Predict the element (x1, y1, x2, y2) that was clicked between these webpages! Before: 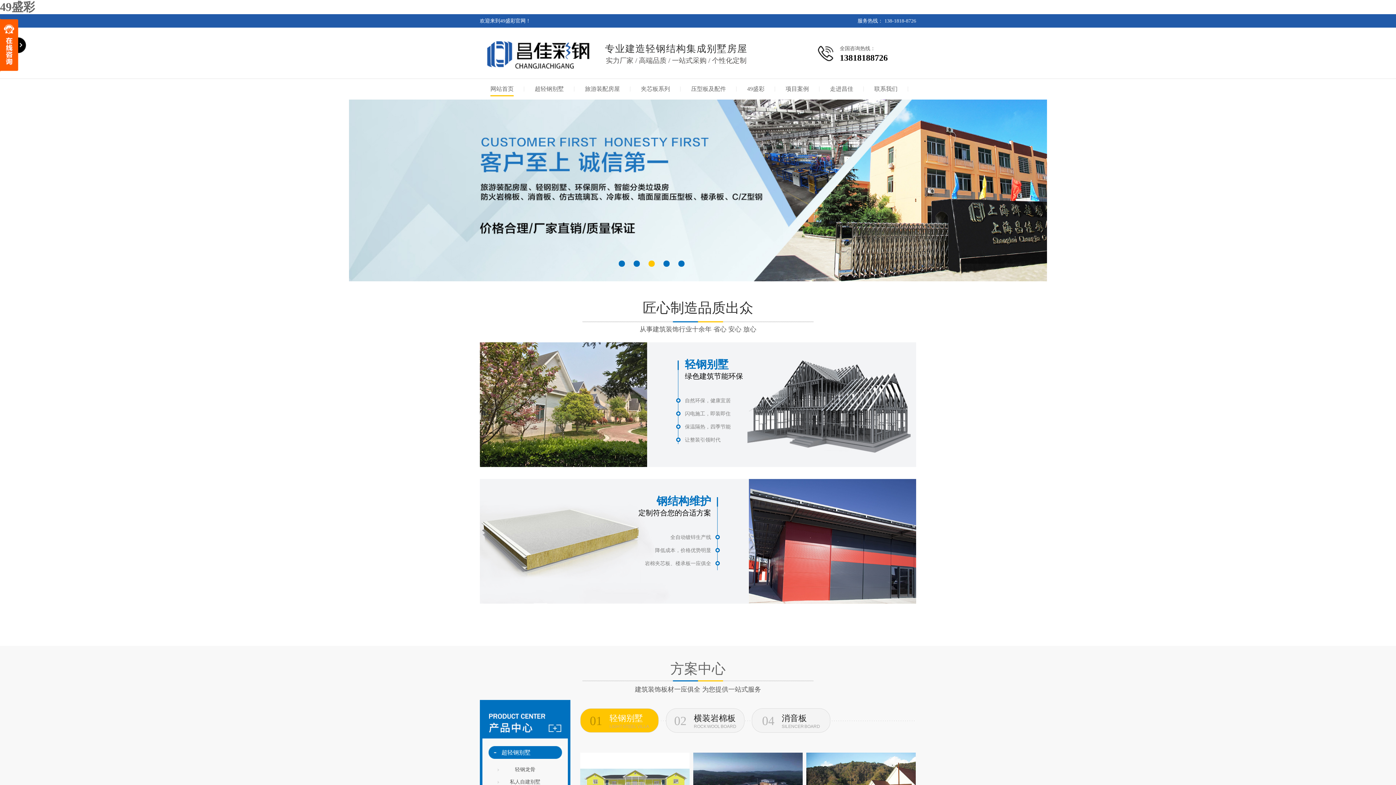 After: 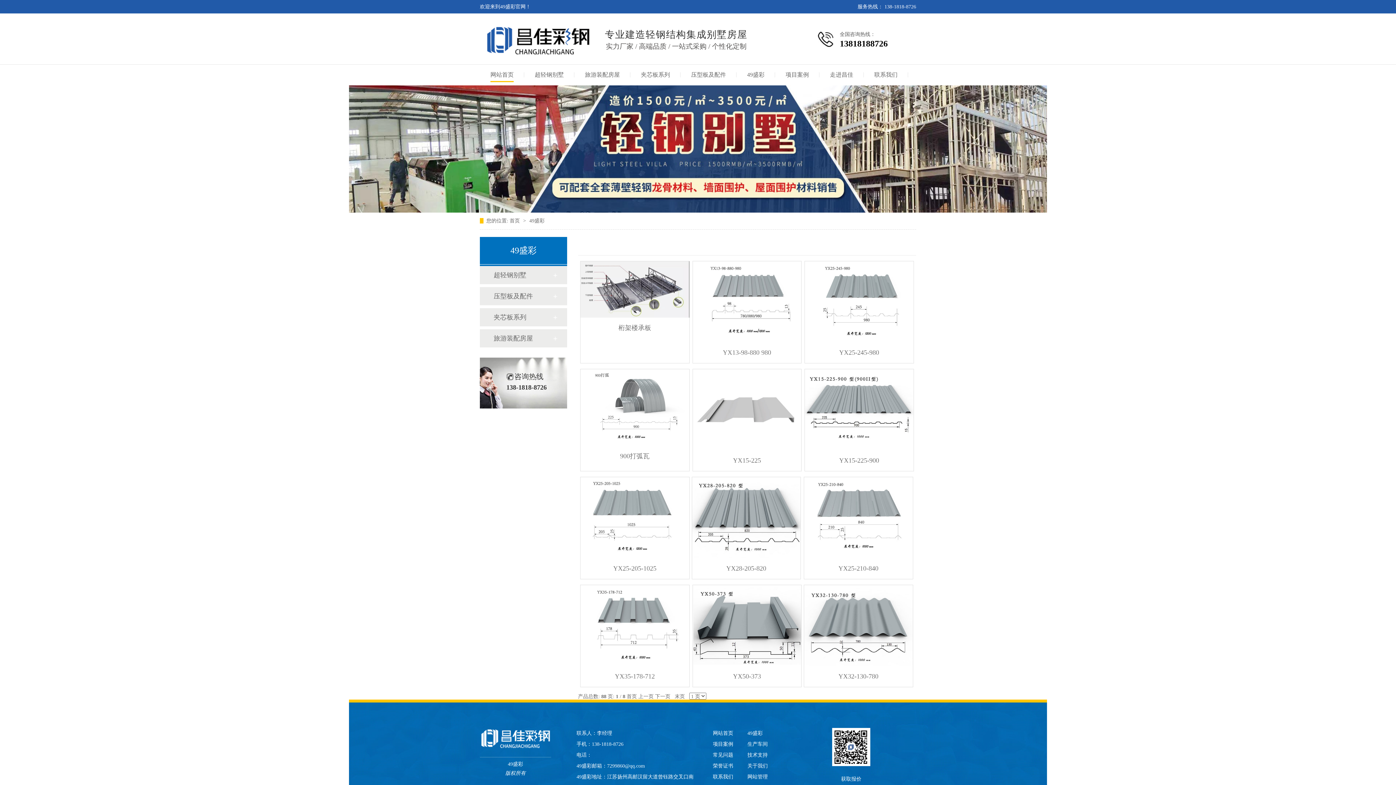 Action: bbox: (0, 99, 1396, 281)